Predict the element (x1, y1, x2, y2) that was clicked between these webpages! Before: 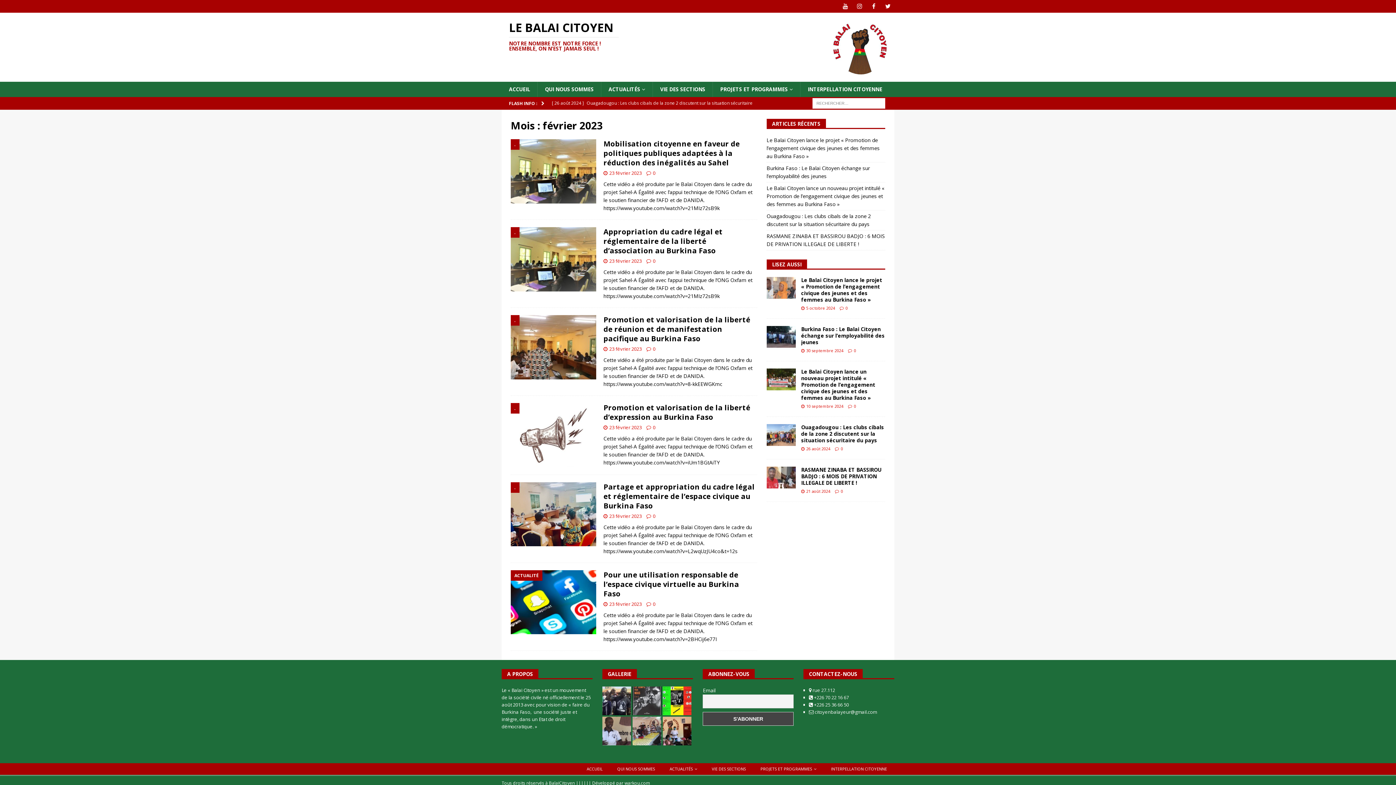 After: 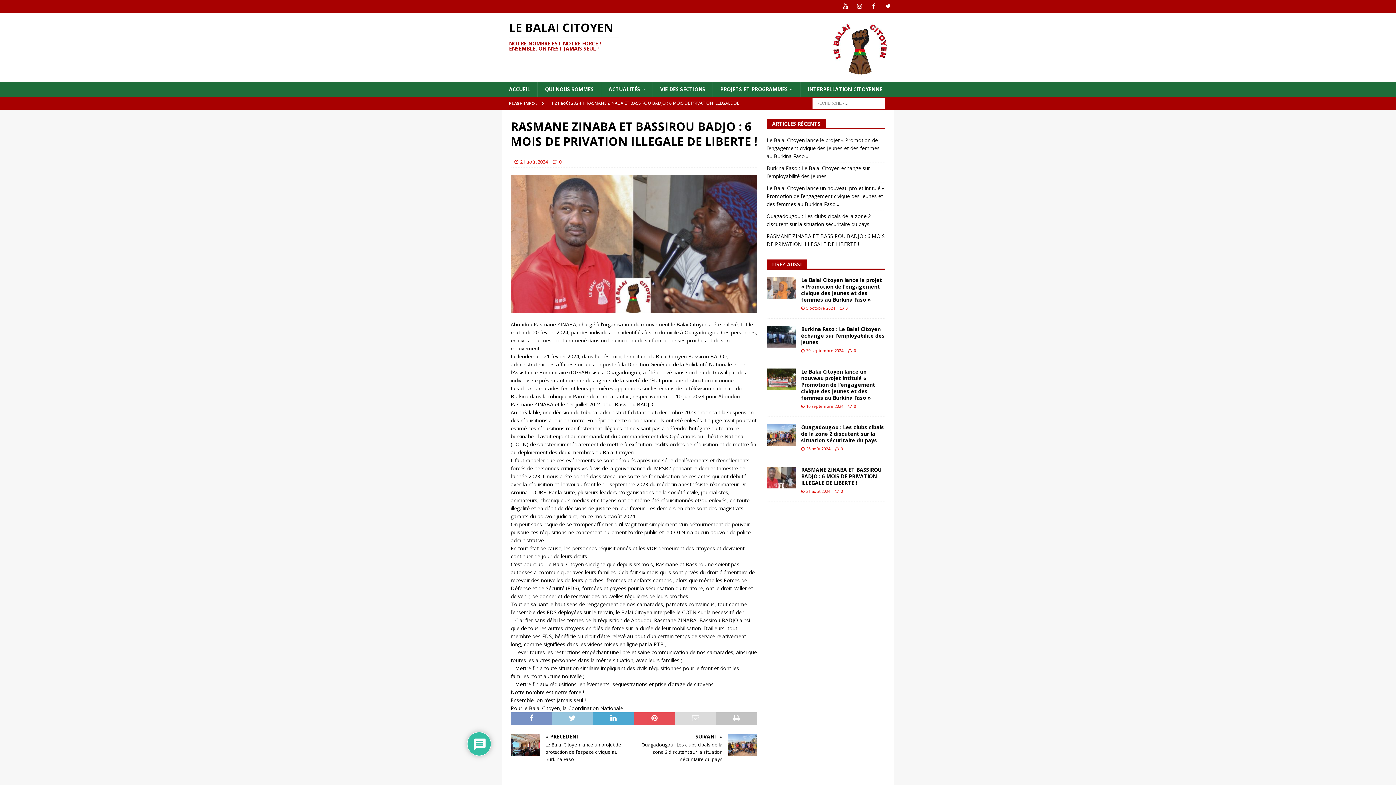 Action: bbox: (766, 466, 795, 488)